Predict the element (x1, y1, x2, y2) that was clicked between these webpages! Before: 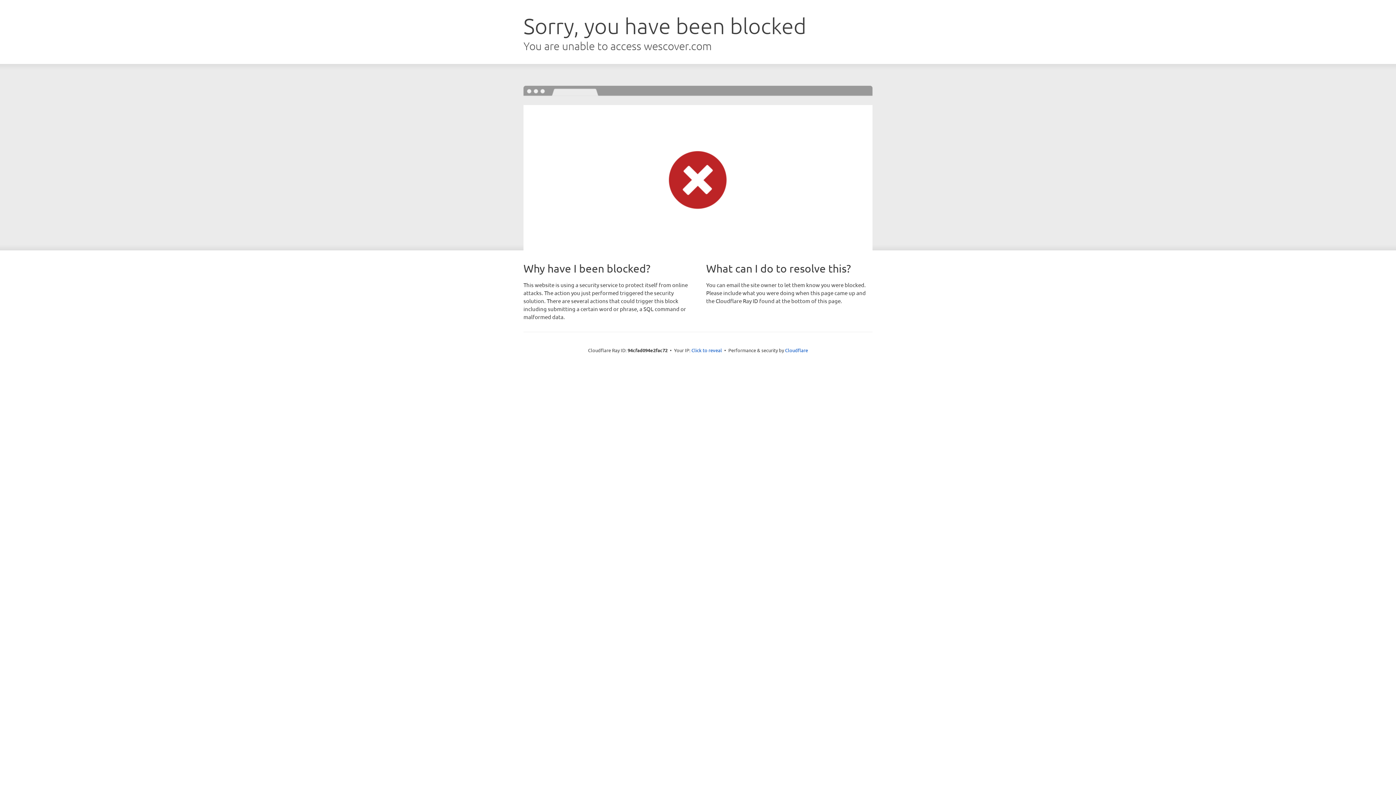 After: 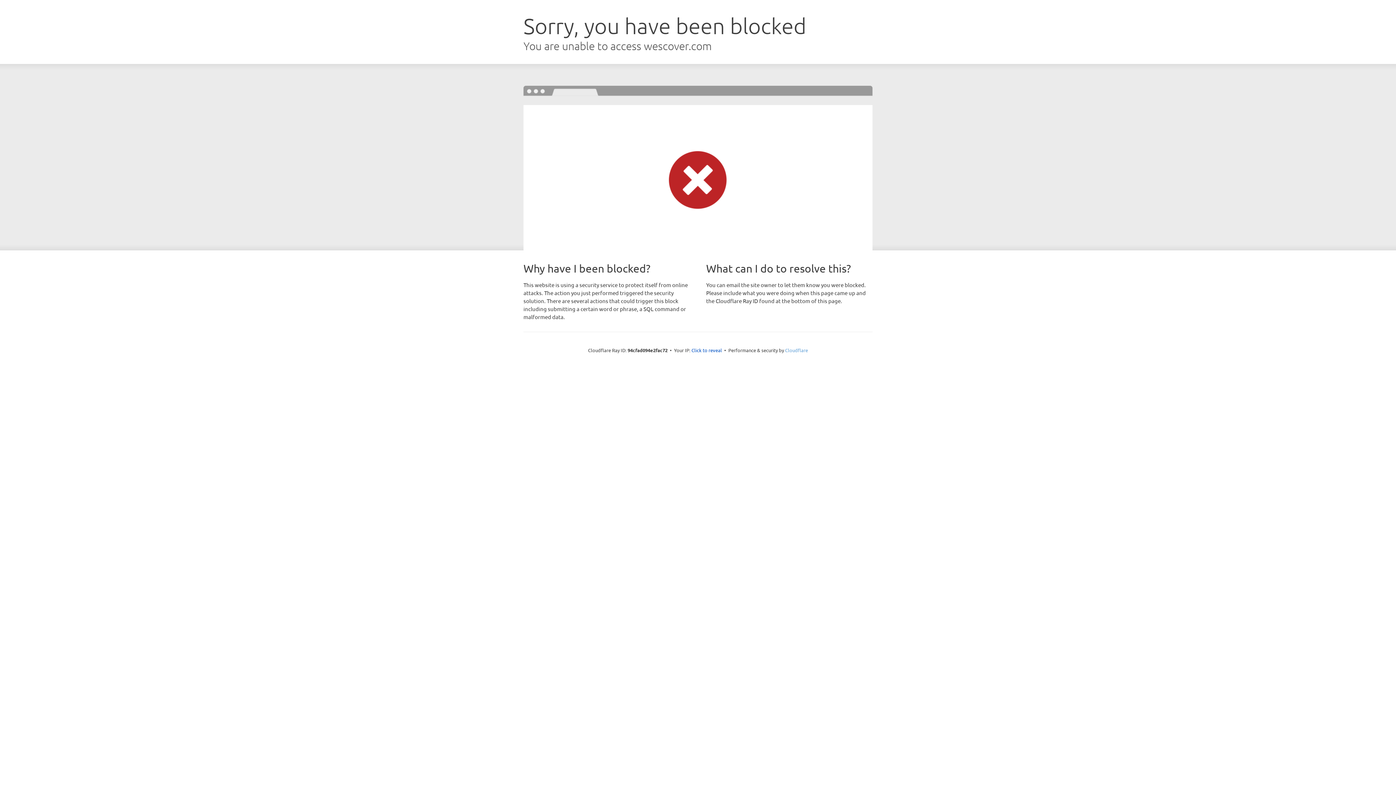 Action: label: Cloudflare bbox: (785, 347, 808, 353)